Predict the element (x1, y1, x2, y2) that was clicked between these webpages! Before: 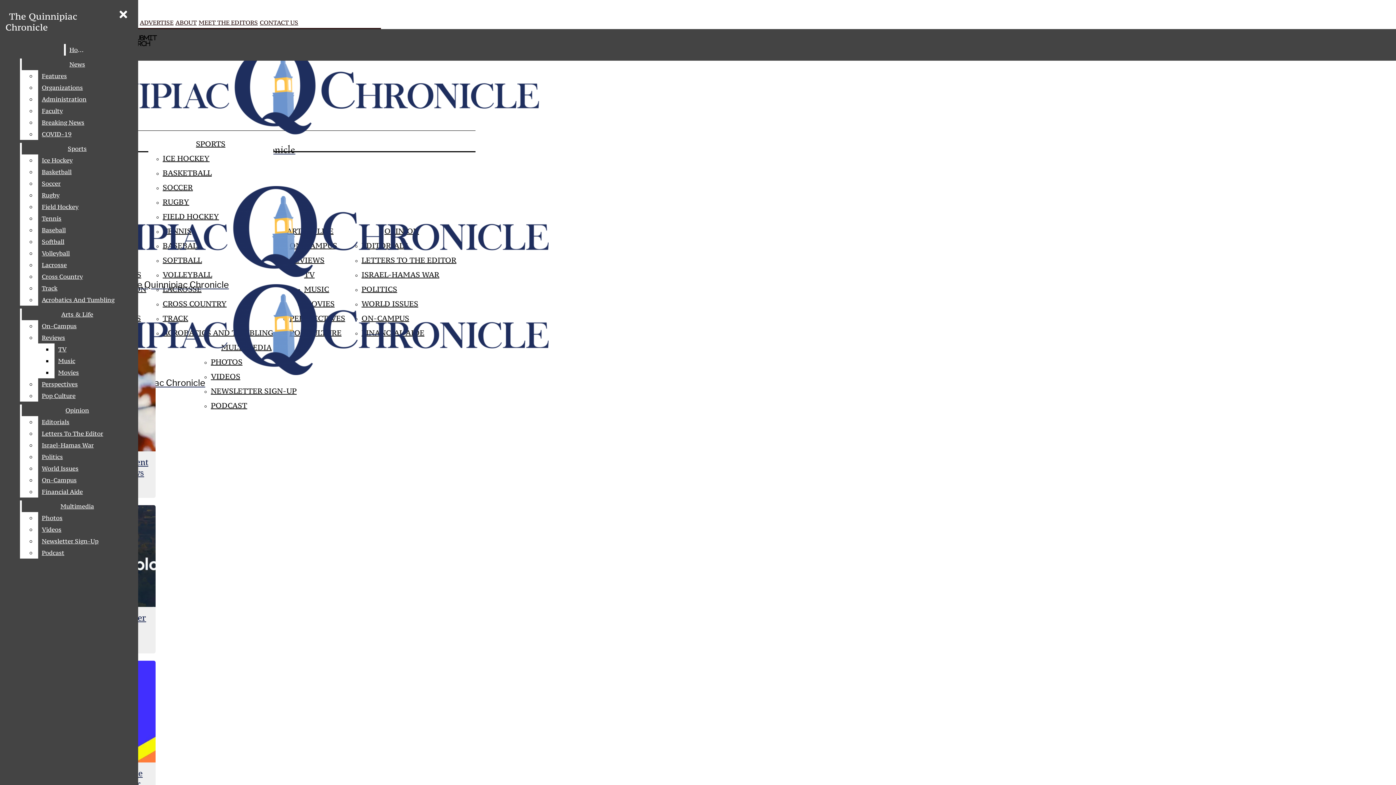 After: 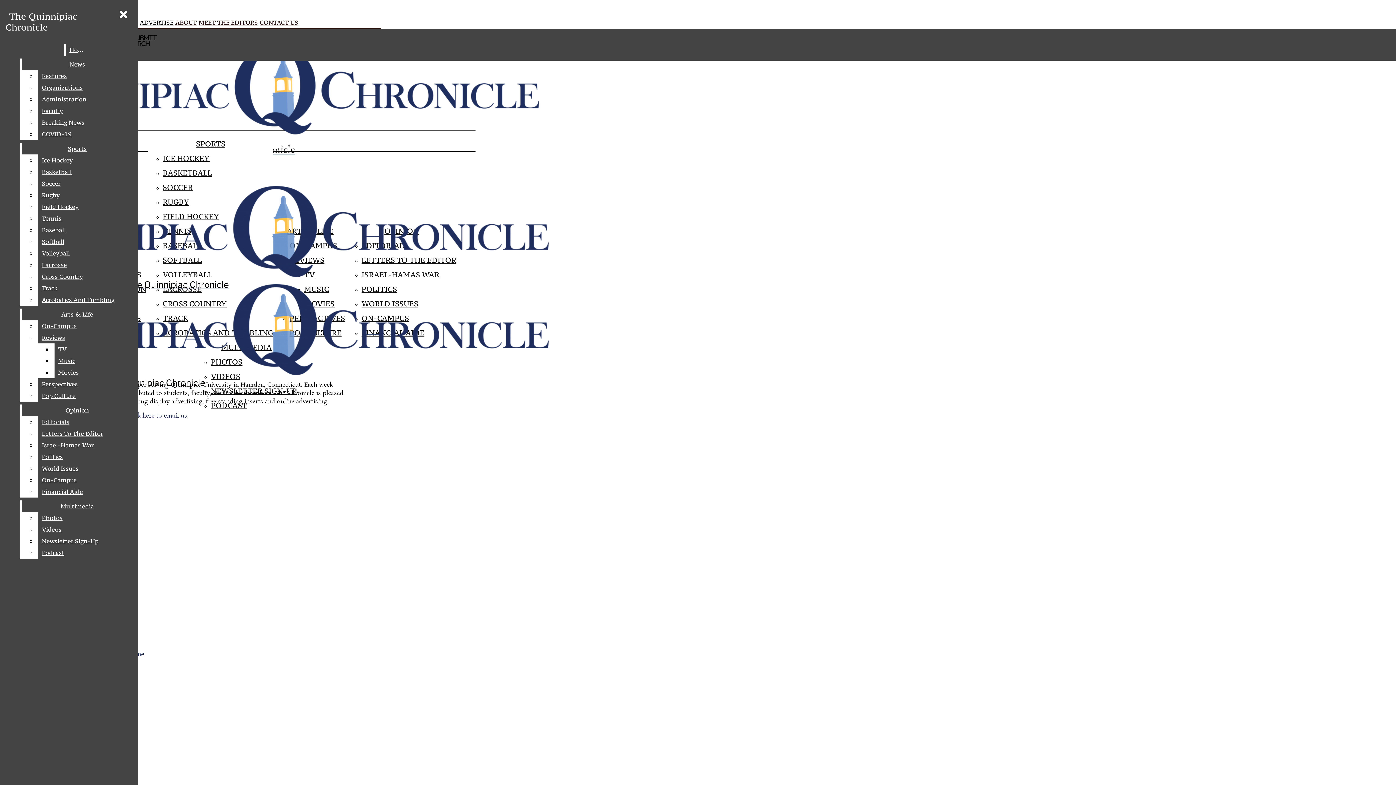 Action: label: ADVERTISE bbox: (139, 17, 173, 28)